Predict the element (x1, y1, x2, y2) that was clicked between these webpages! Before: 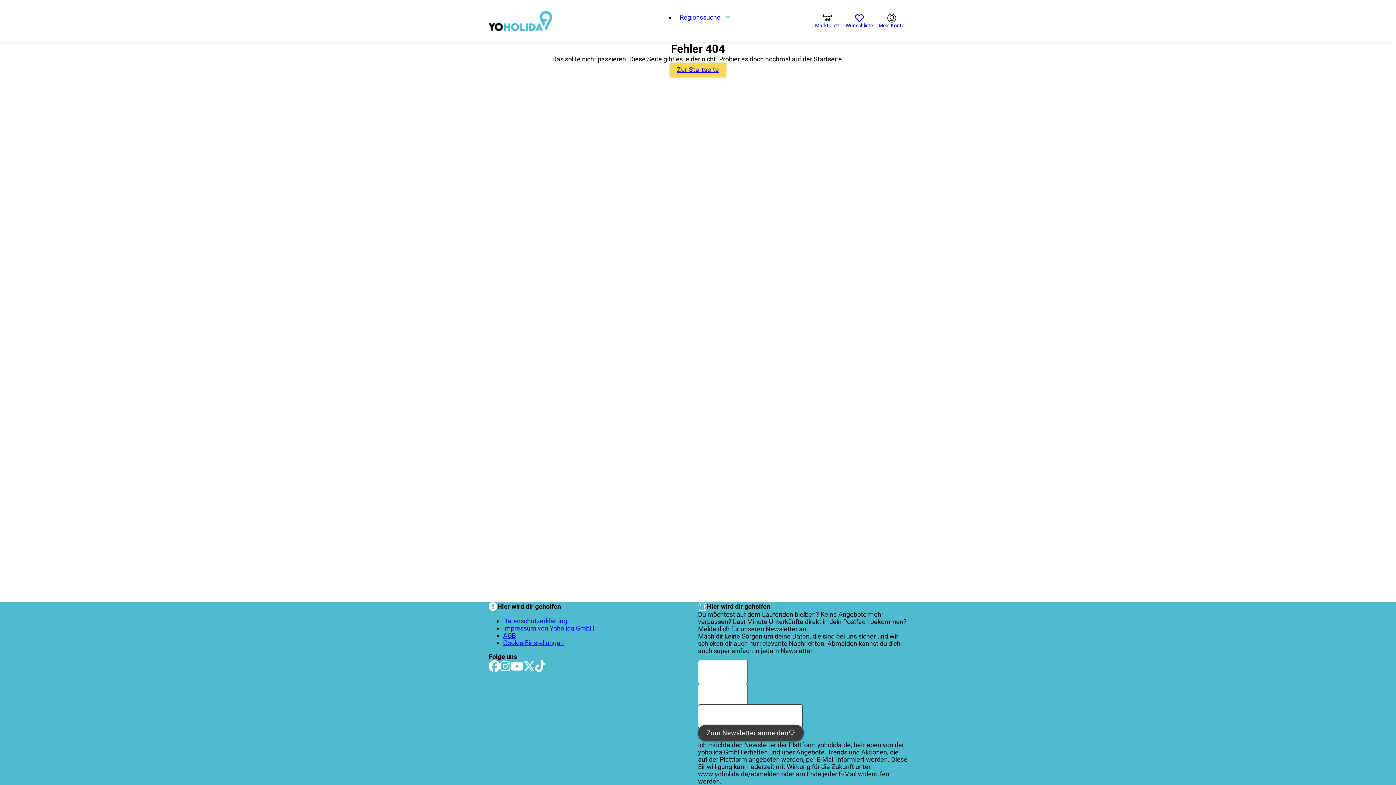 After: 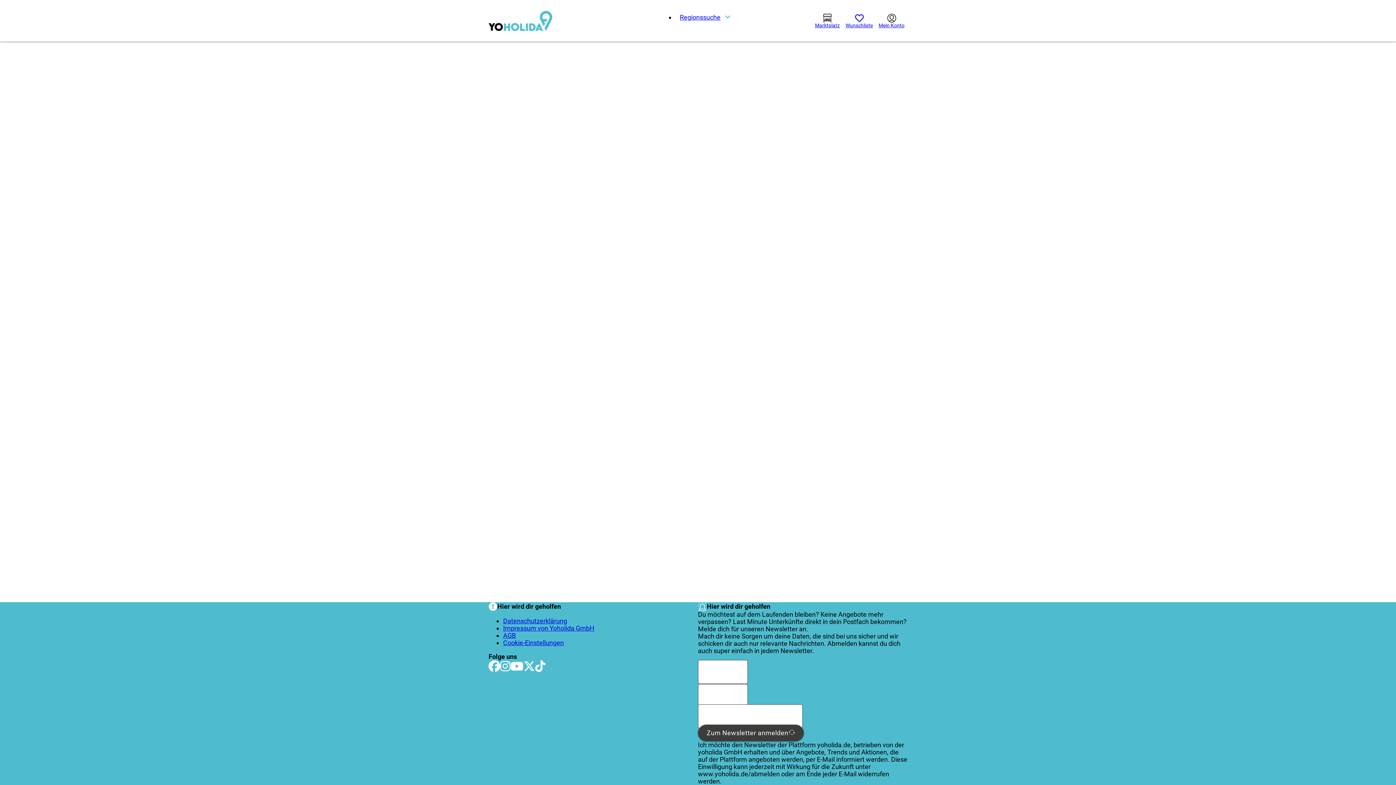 Action: bbox: (503, 632, 516, 639) label: AGB